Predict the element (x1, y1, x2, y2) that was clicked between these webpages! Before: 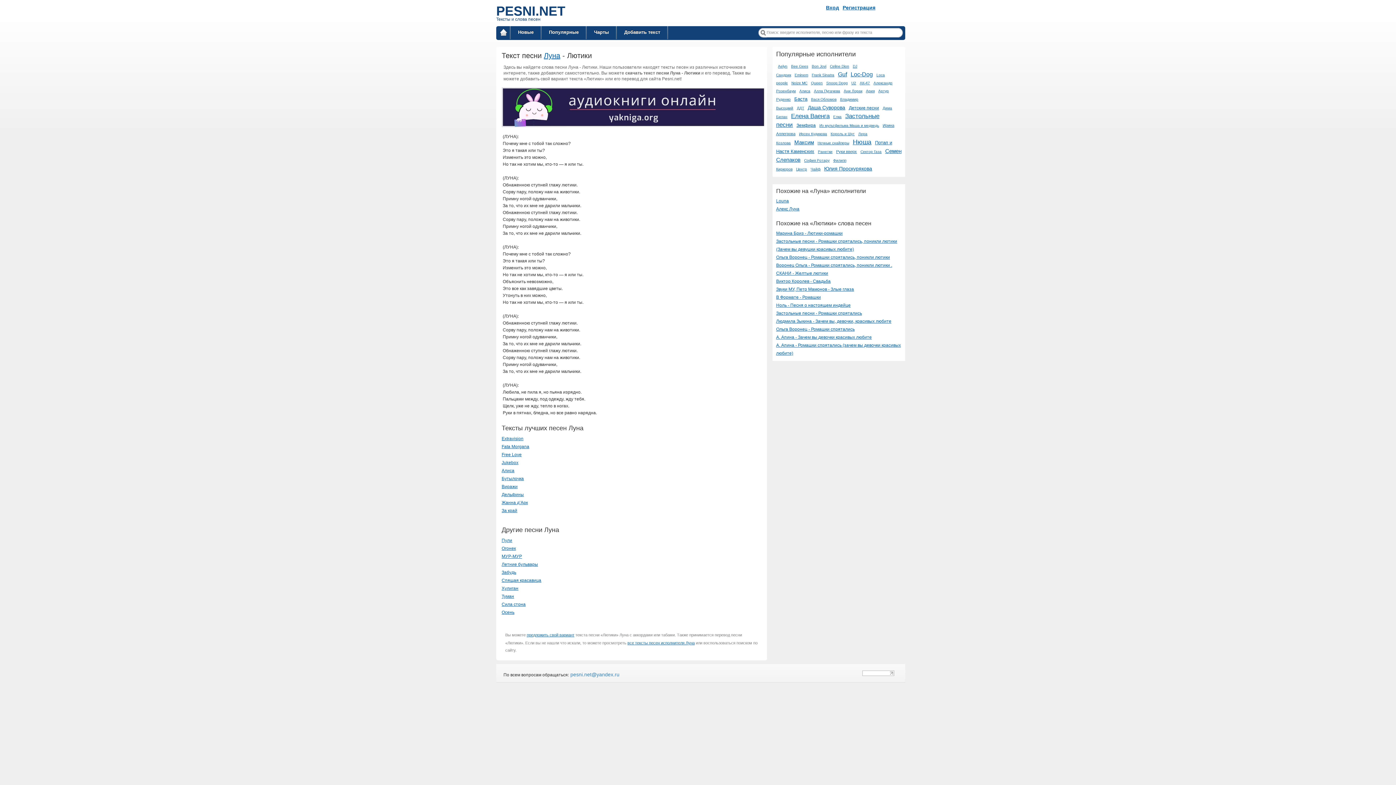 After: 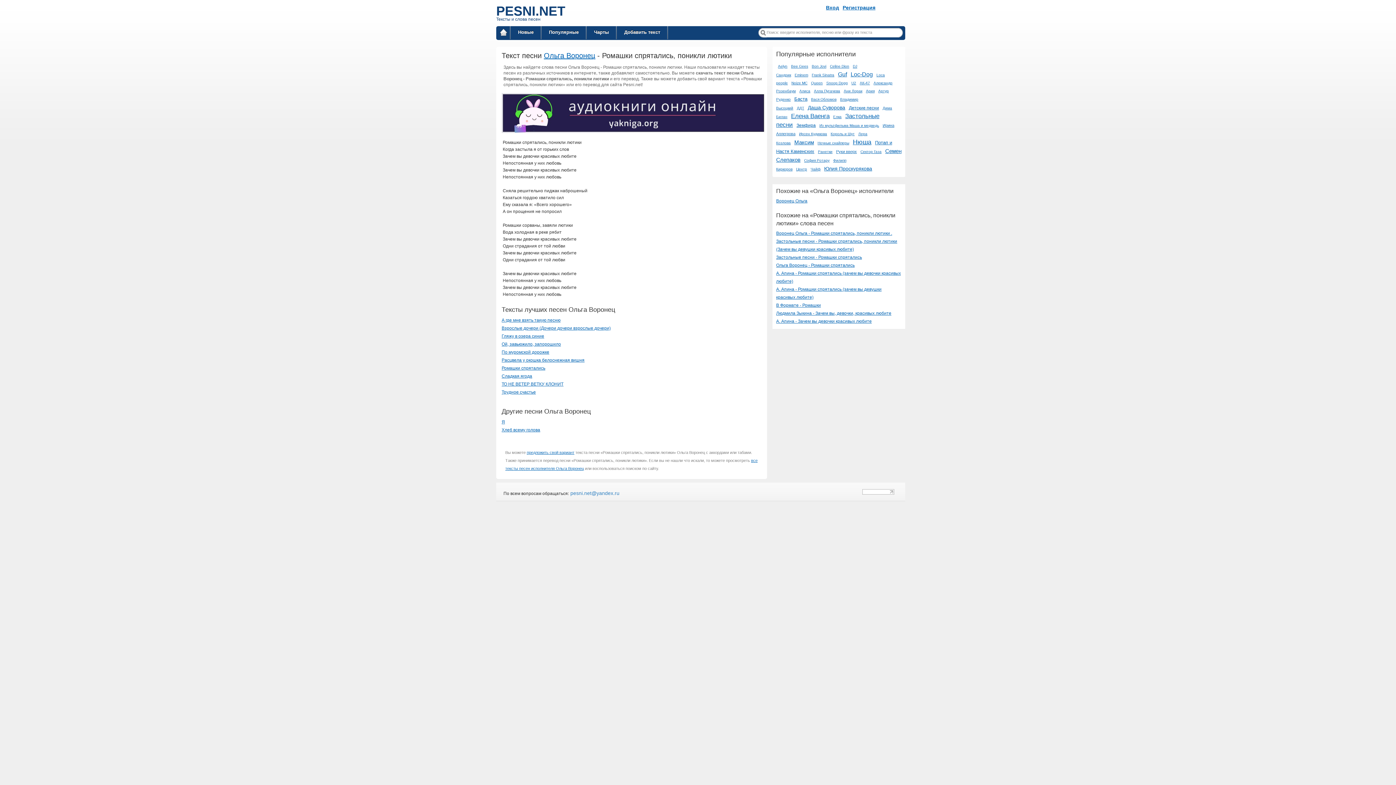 Action: bbox: (776, 254, 890, 260) label: Ольга Воронец - Ромашки спрятались, поникли лютики